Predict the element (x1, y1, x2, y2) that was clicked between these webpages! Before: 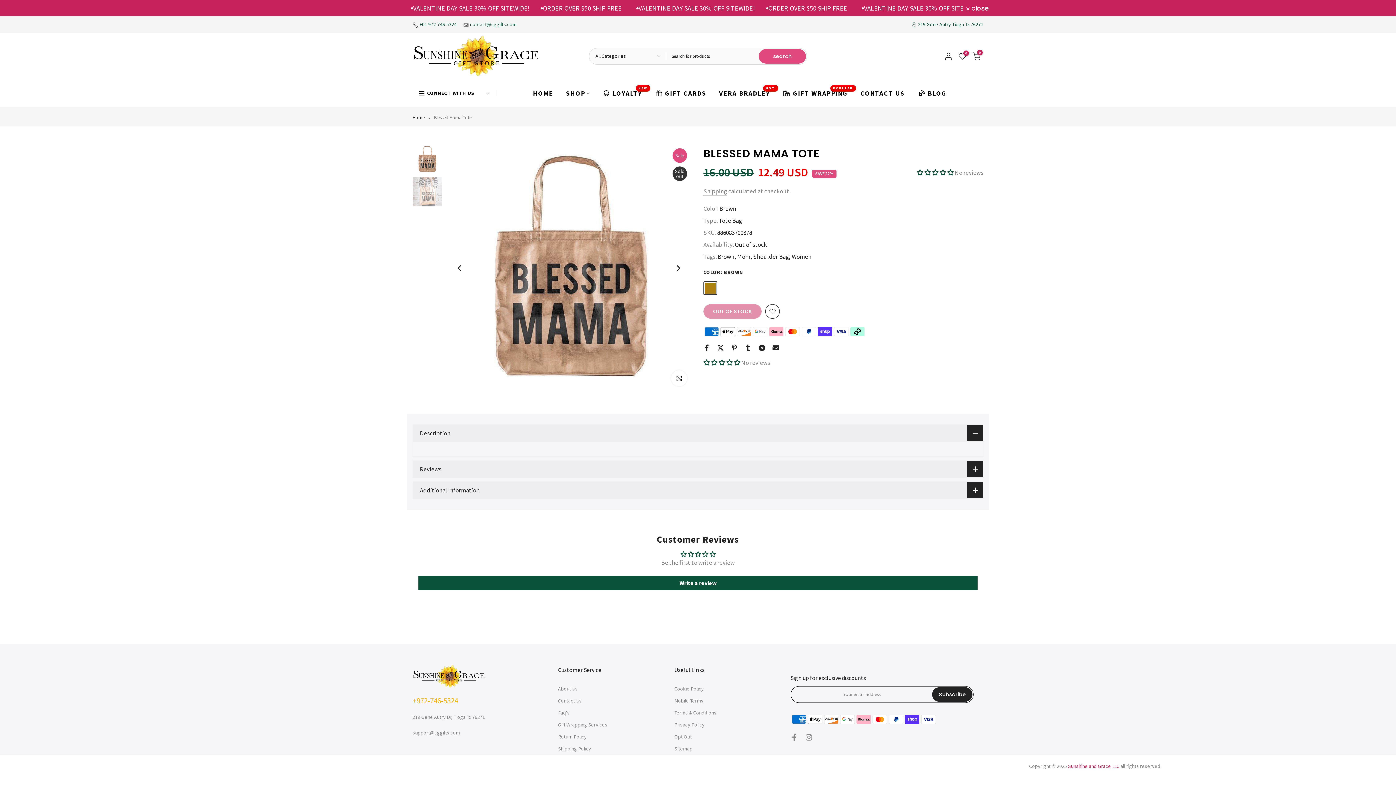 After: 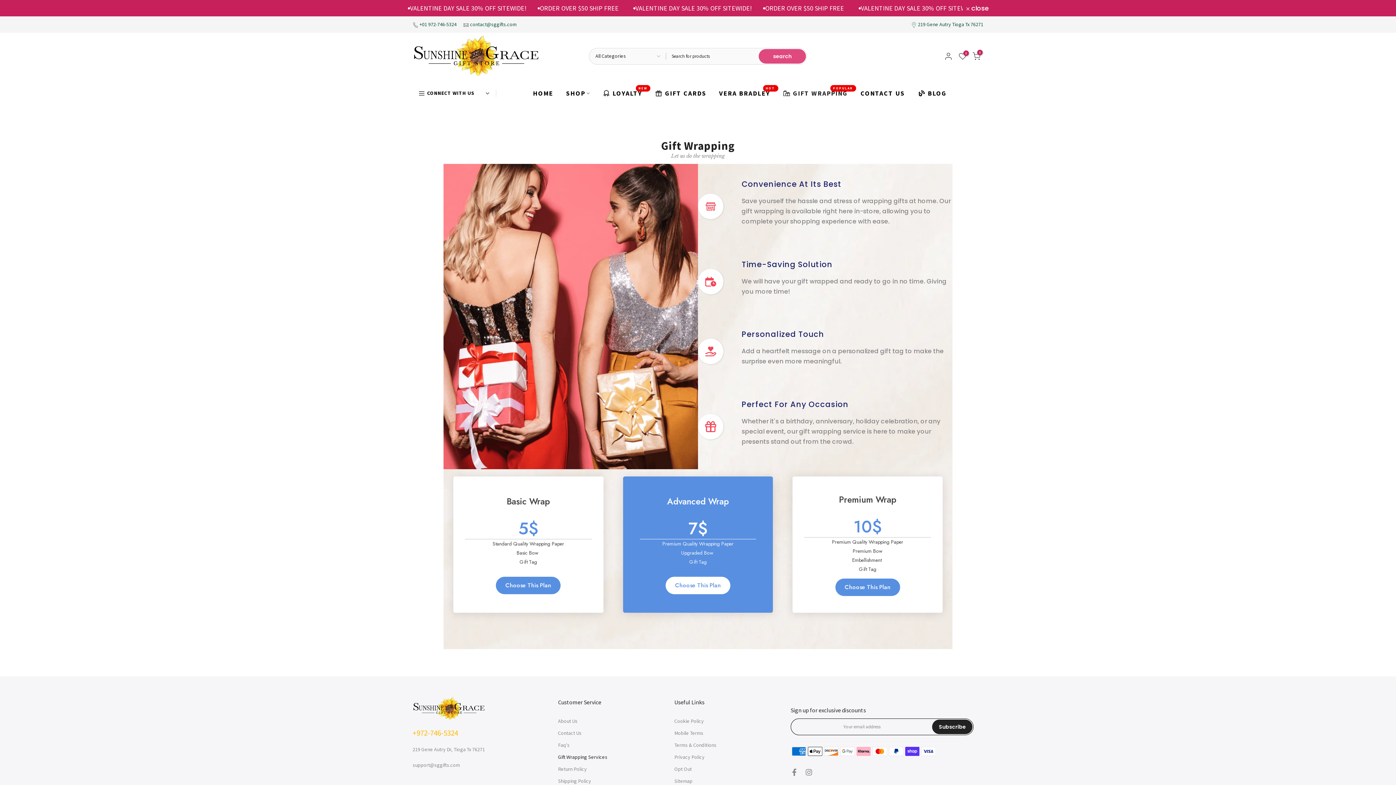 Action: bbox: (776, 87, 854, 99) label: GIFT WRAPPING
POPULAR